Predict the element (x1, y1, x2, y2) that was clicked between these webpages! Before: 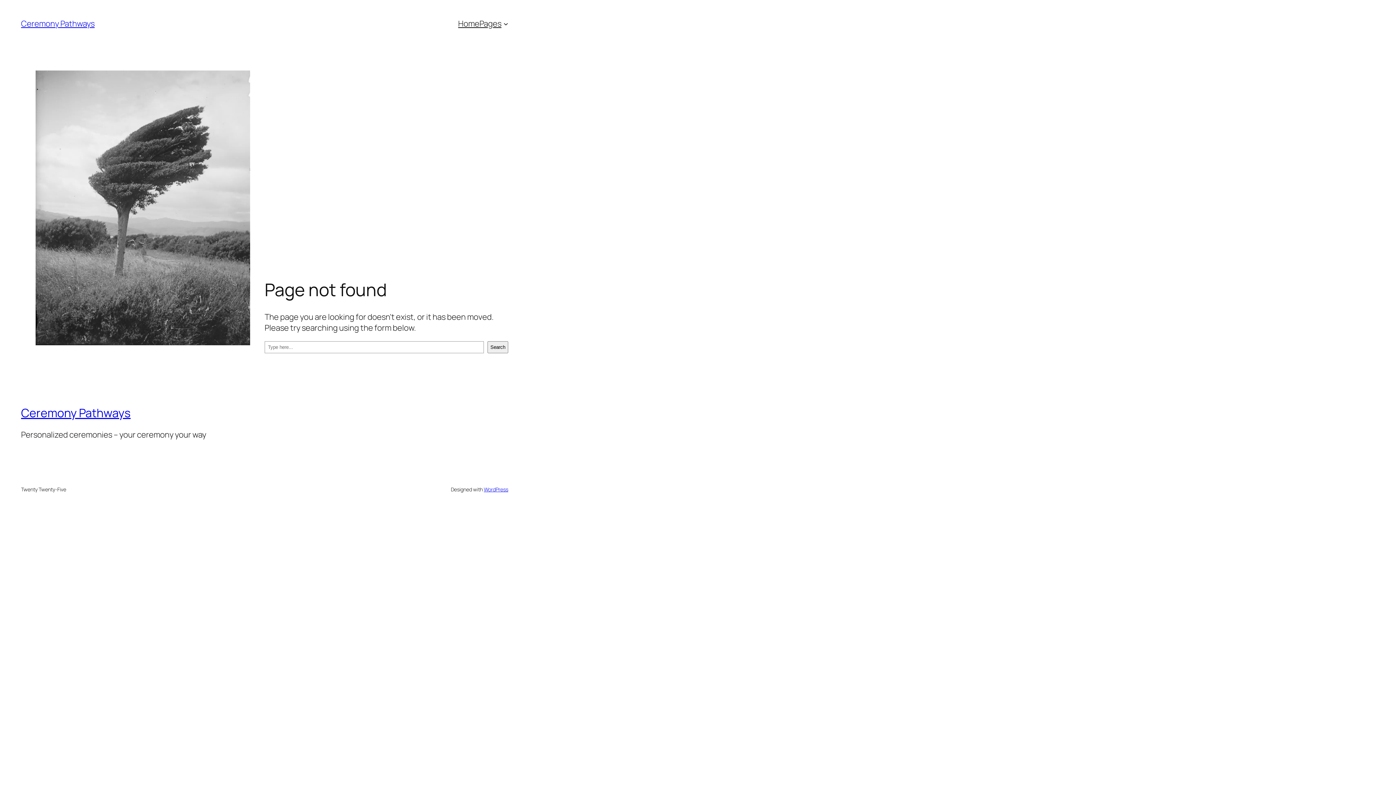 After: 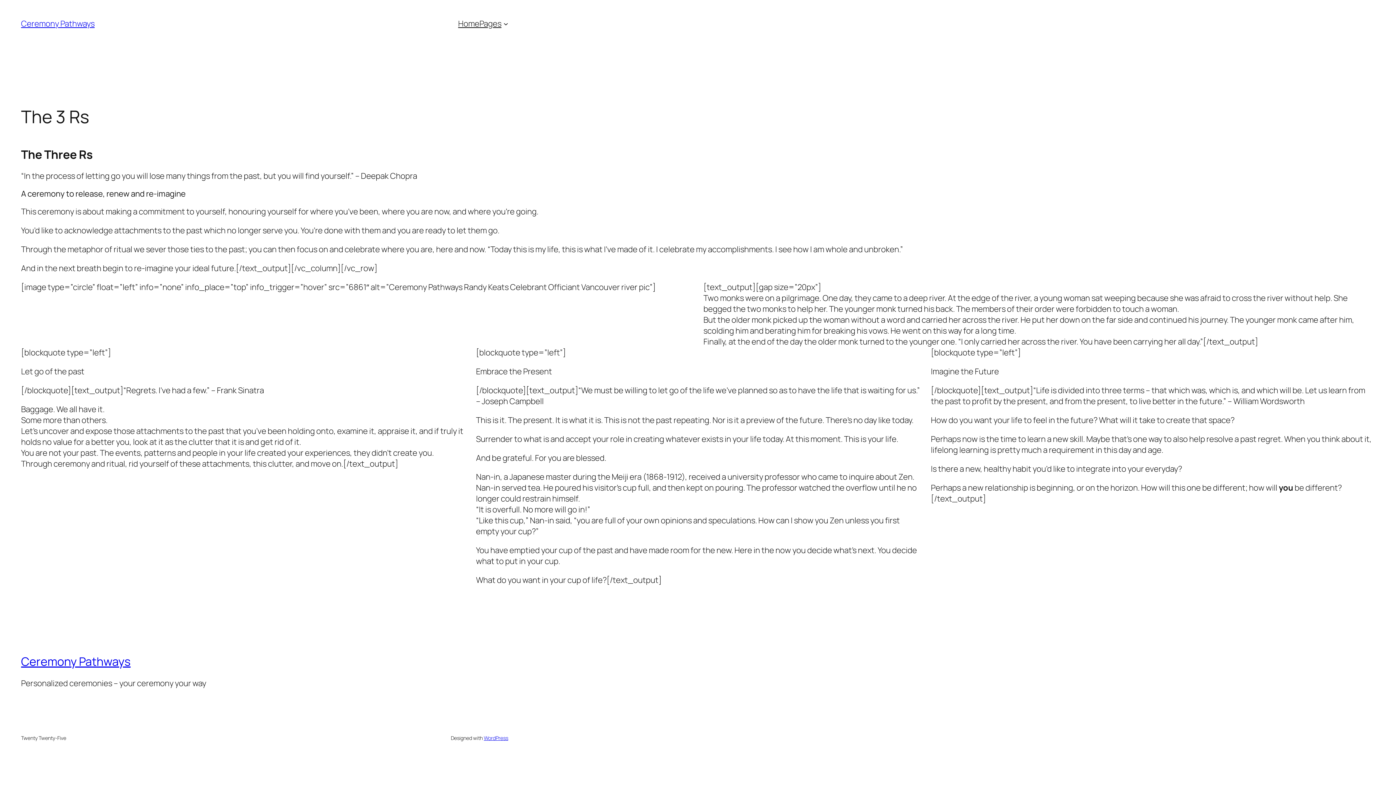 Action: bbox: (21, 18, 94, 29) label: Ceremony Pathways